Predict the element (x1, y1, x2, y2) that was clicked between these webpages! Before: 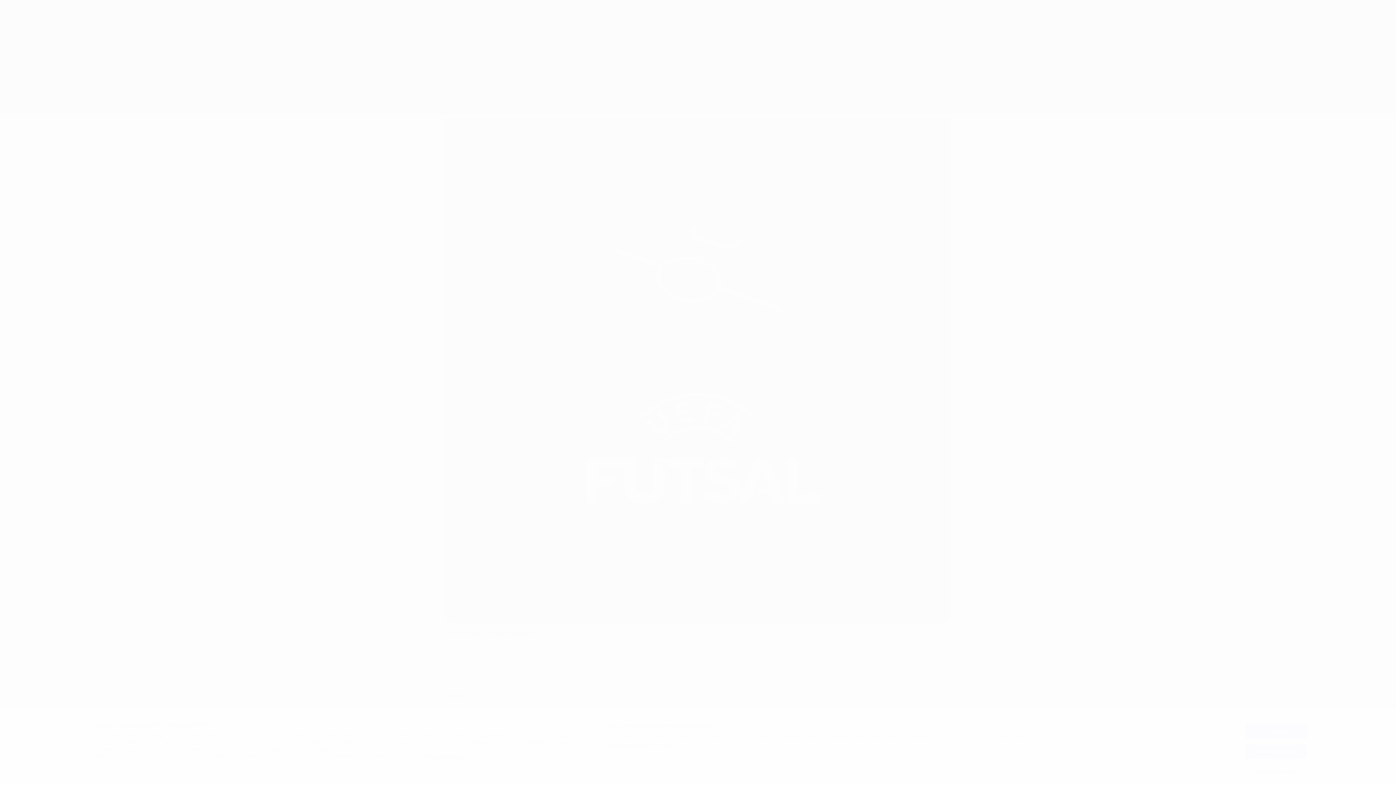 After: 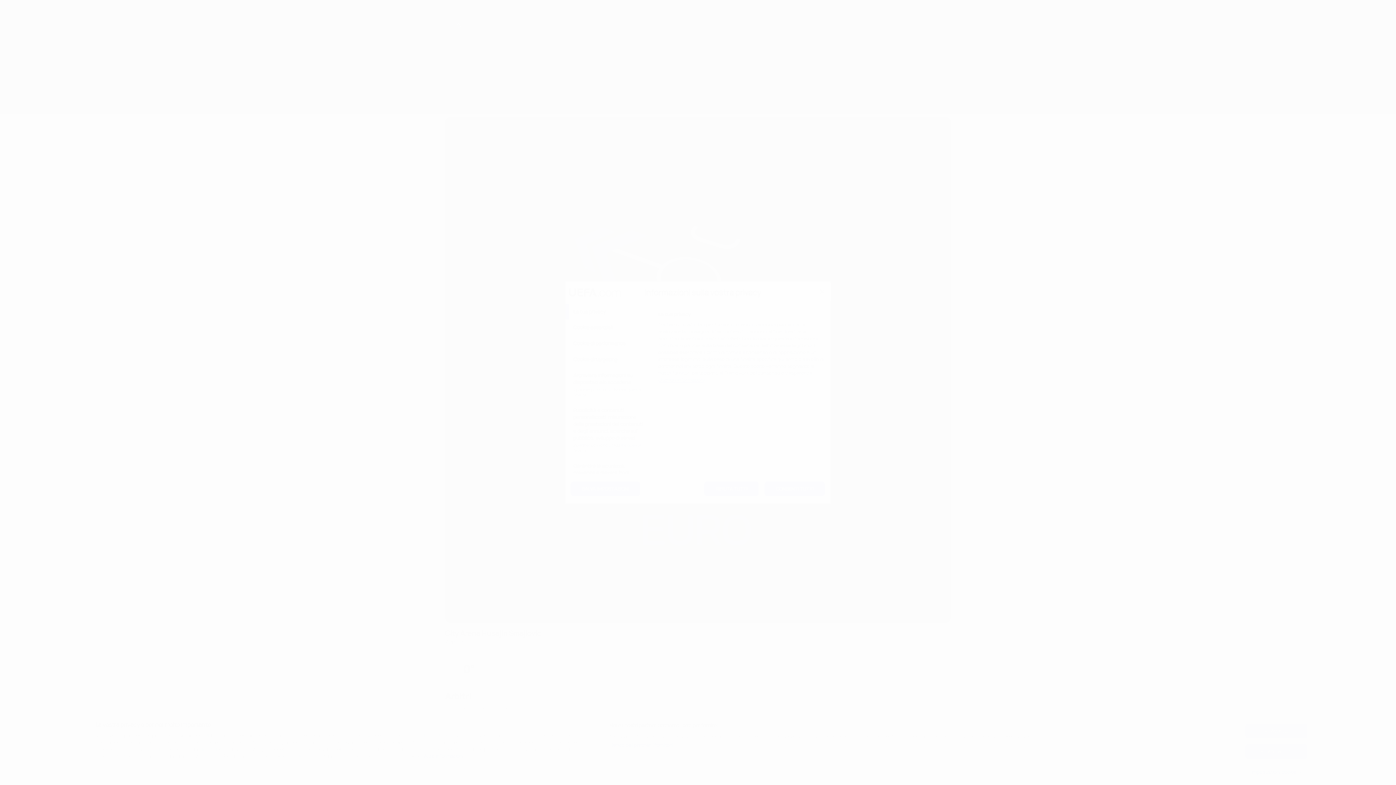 Action: bbox: (1245, 765, 1307, 779) label: Impostazioni cookie